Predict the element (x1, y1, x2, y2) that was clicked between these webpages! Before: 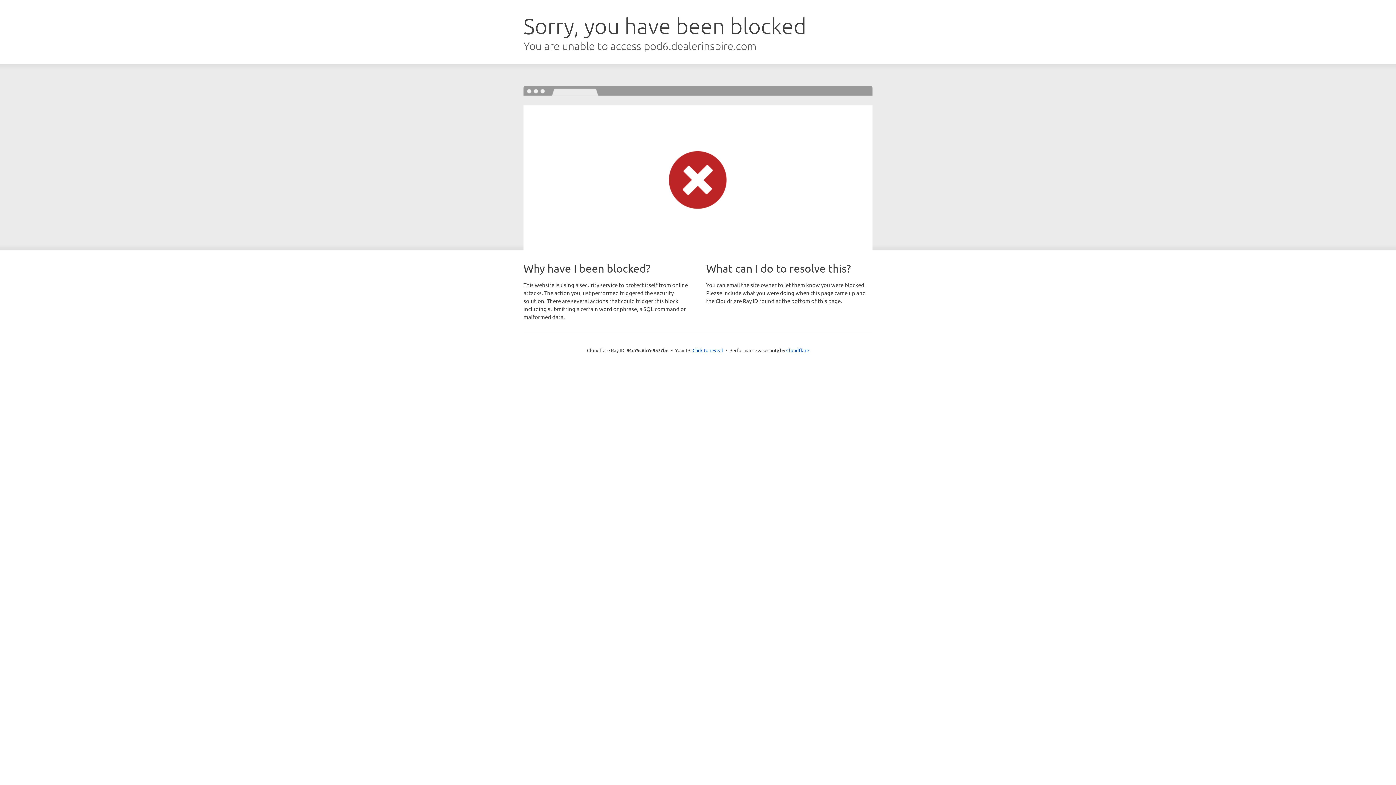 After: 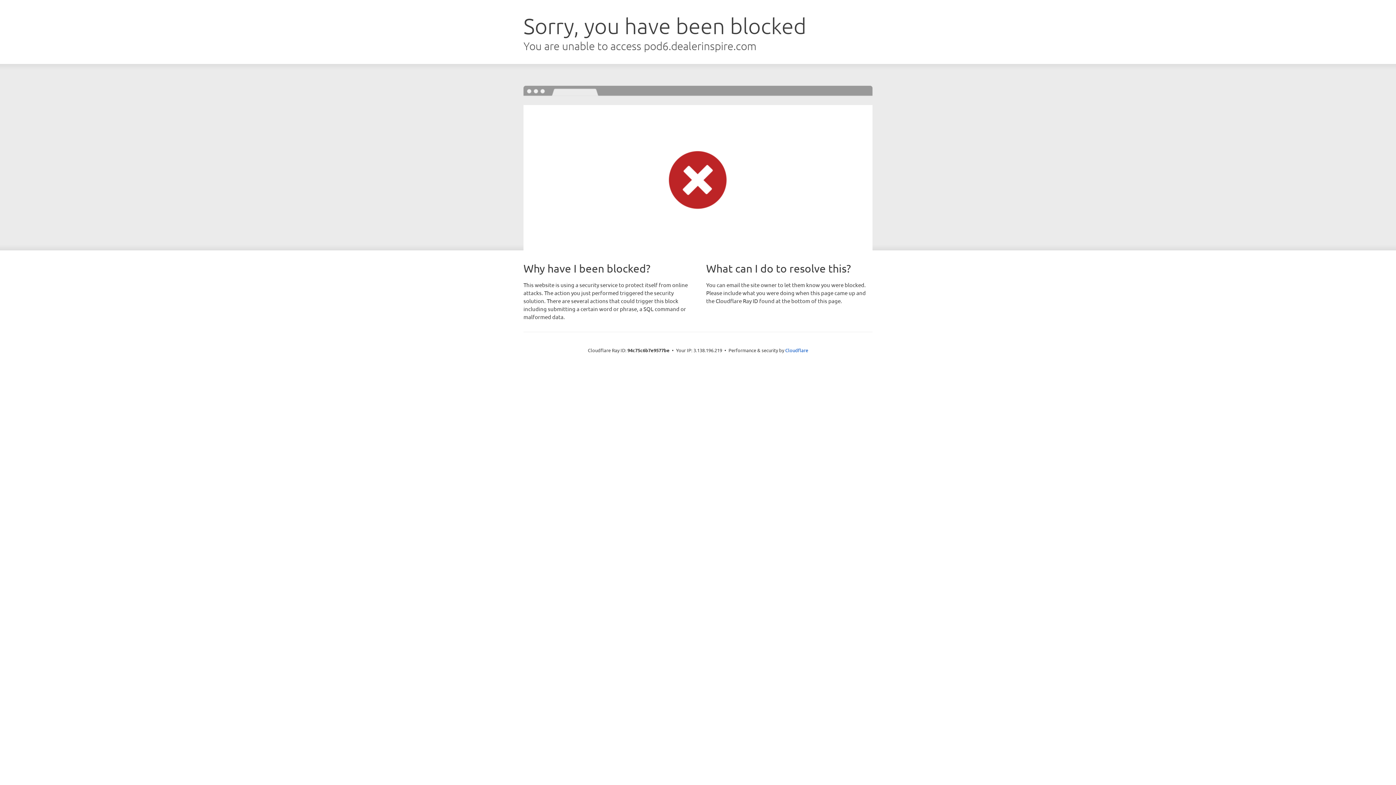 Action: label: Click to reveal bbox: (692, 346, 723, 353)